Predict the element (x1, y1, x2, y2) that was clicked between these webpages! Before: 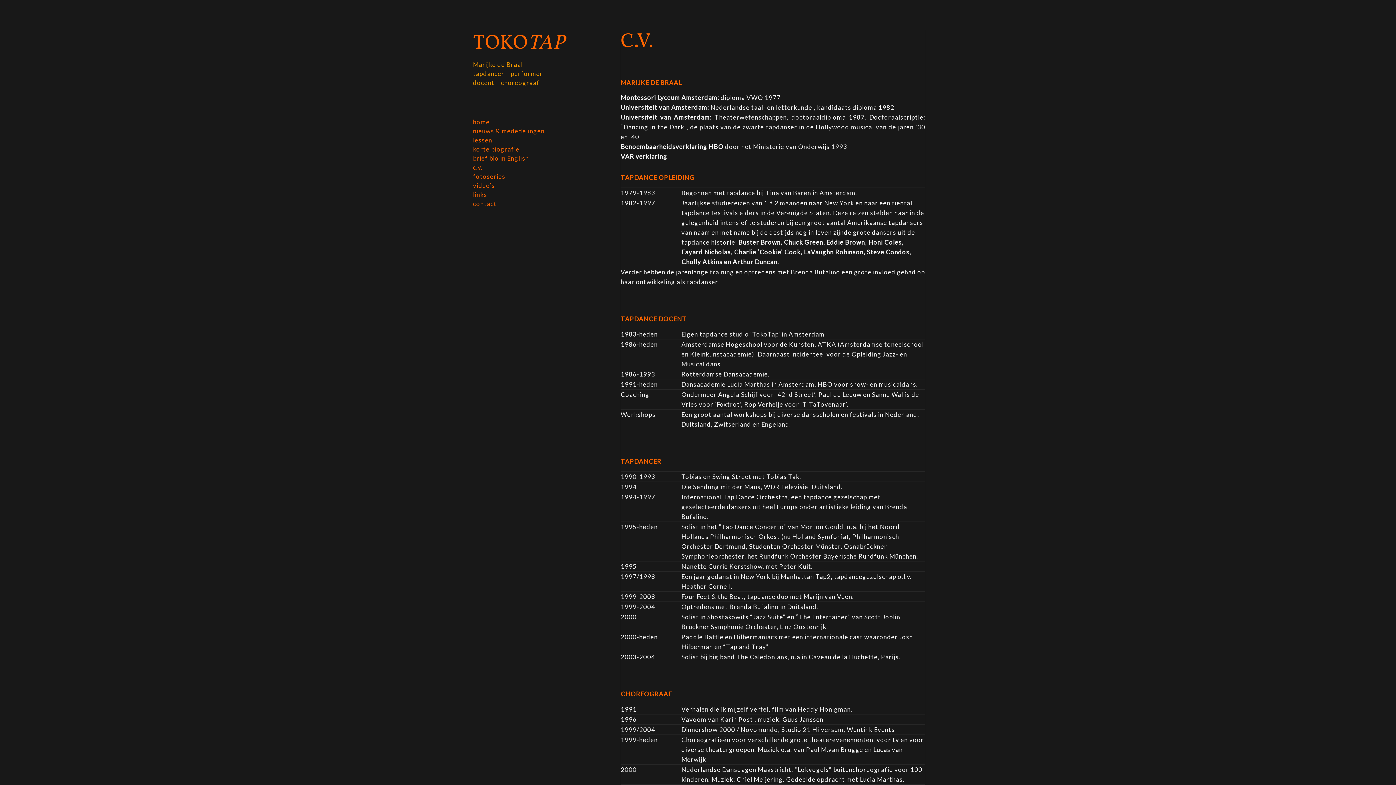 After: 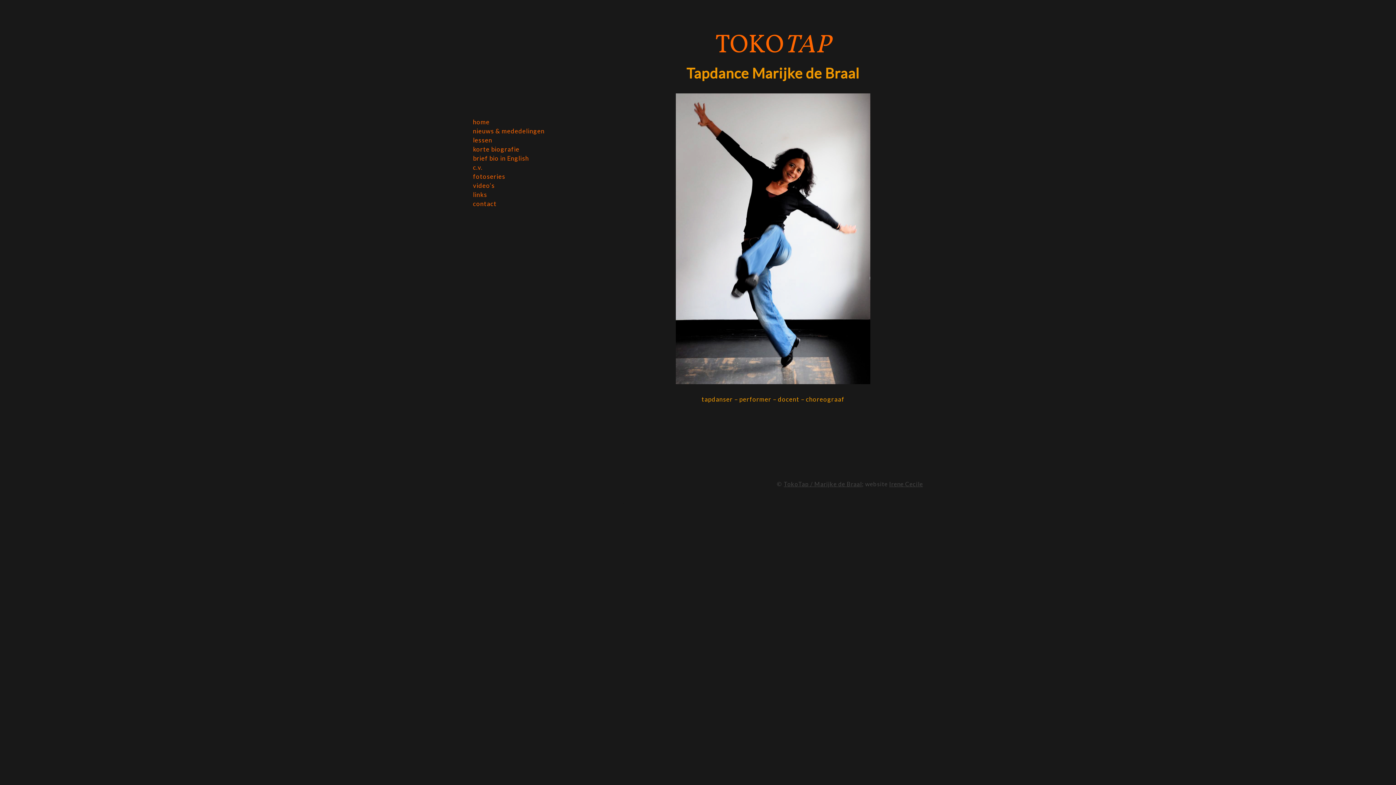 Action: bbox: (473, 118, 489, 125) label: home